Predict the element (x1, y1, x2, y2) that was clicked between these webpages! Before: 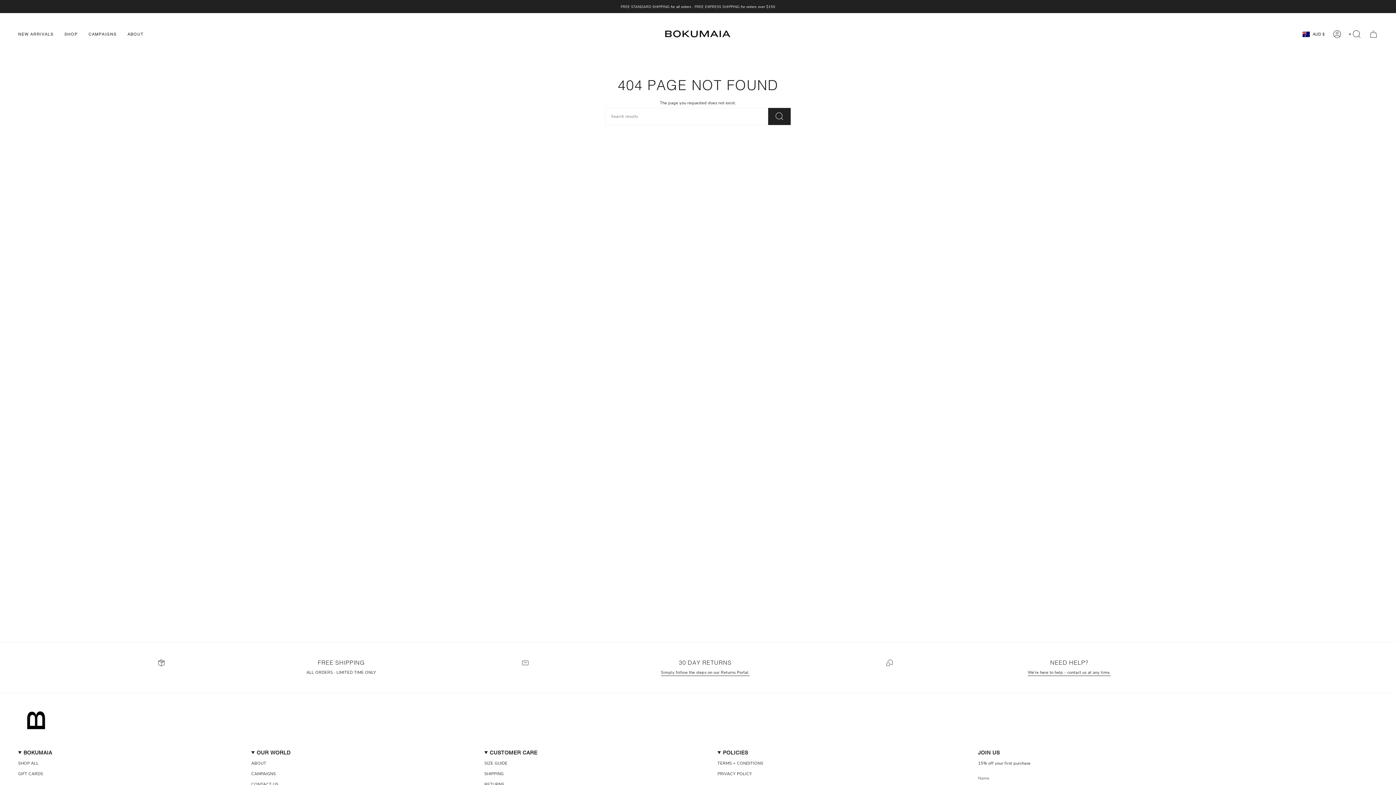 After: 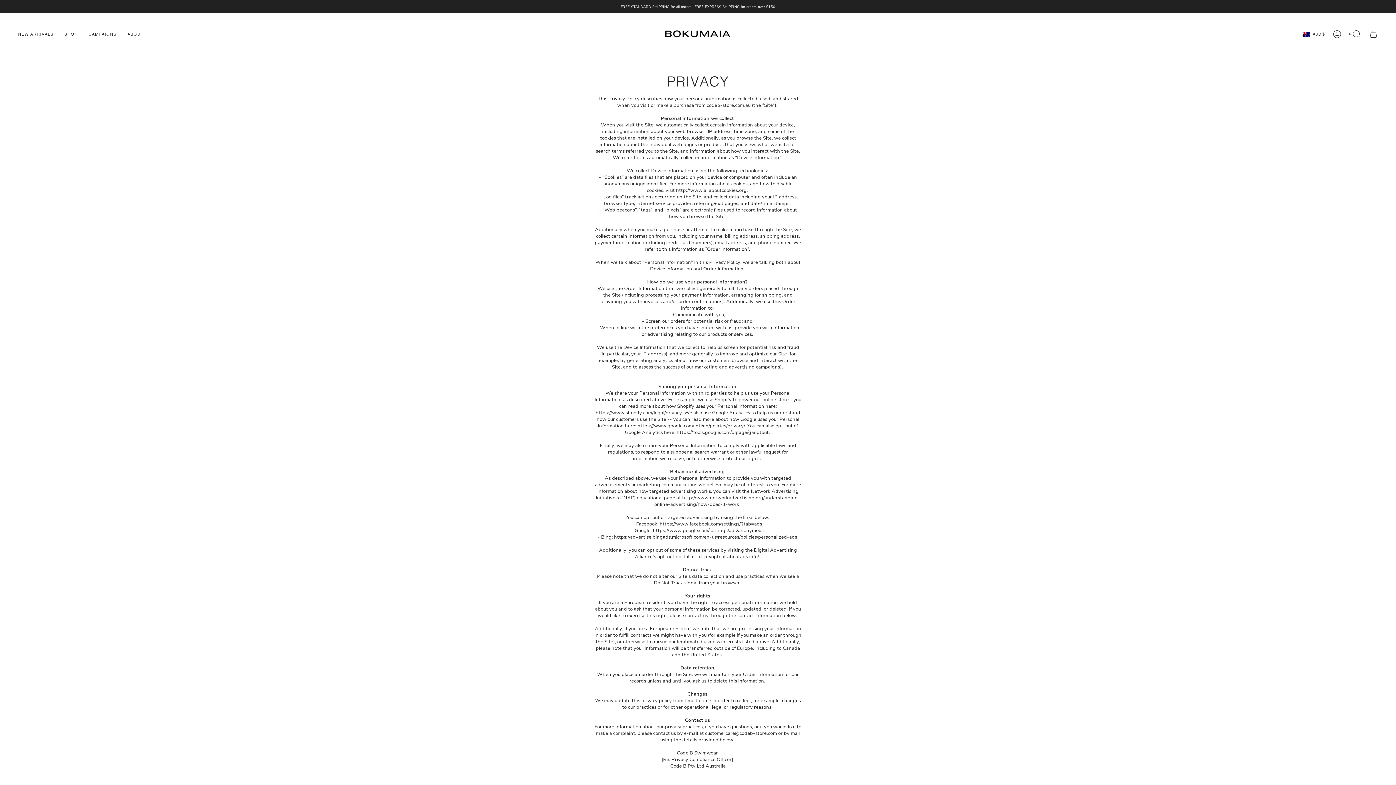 Action: bbox: (717, 771, 752, 777) label: PRIVACY POLICY